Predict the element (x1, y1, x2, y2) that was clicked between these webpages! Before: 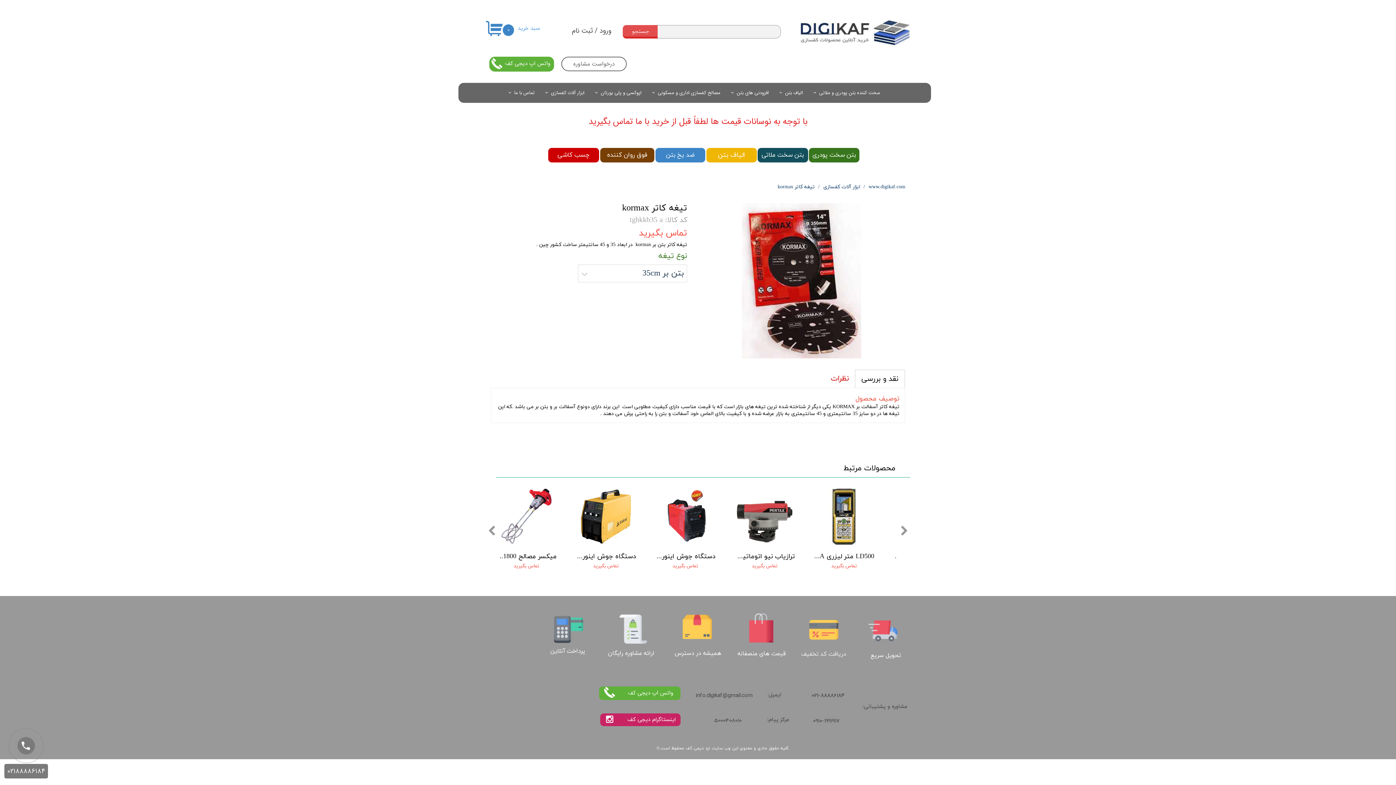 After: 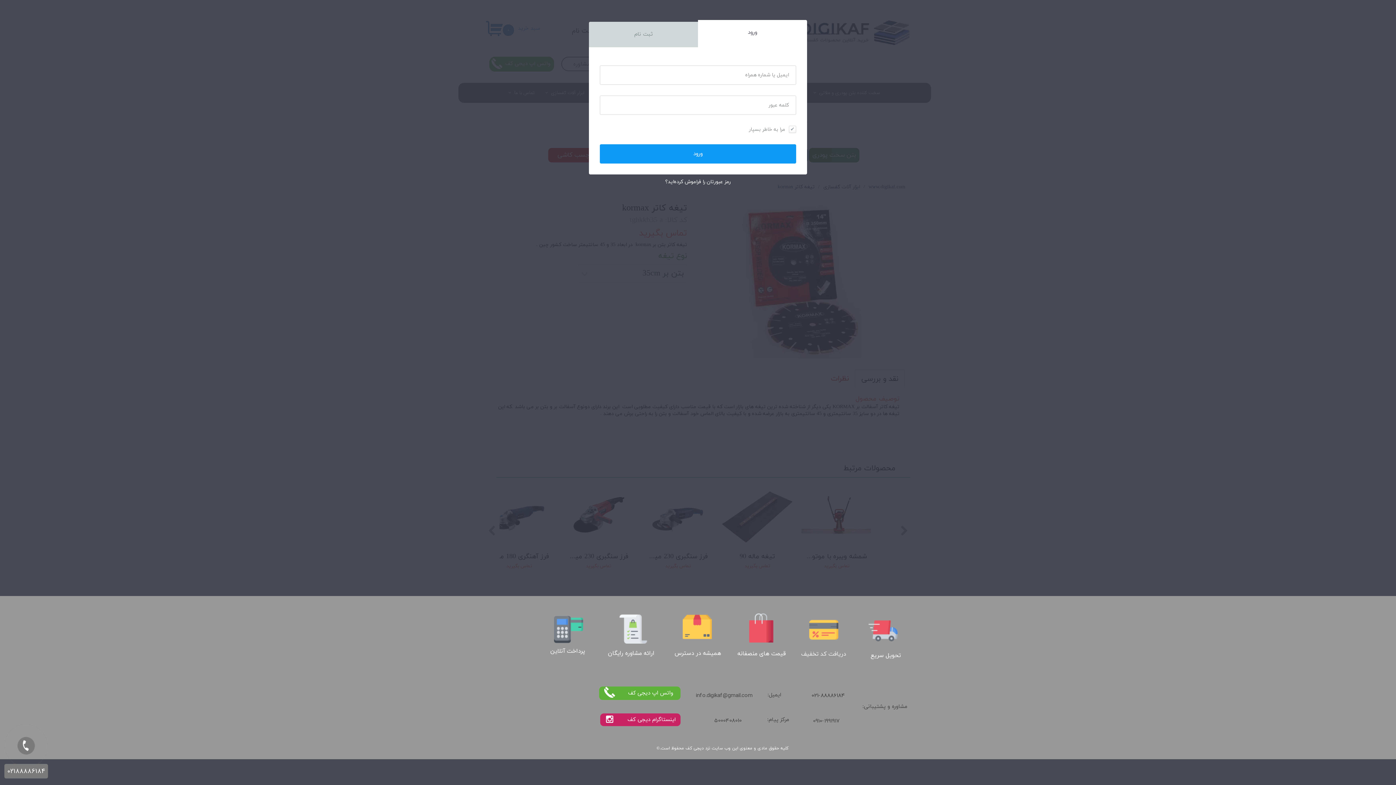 Action: bbox: (599, 25, 611, 36) label: ورود